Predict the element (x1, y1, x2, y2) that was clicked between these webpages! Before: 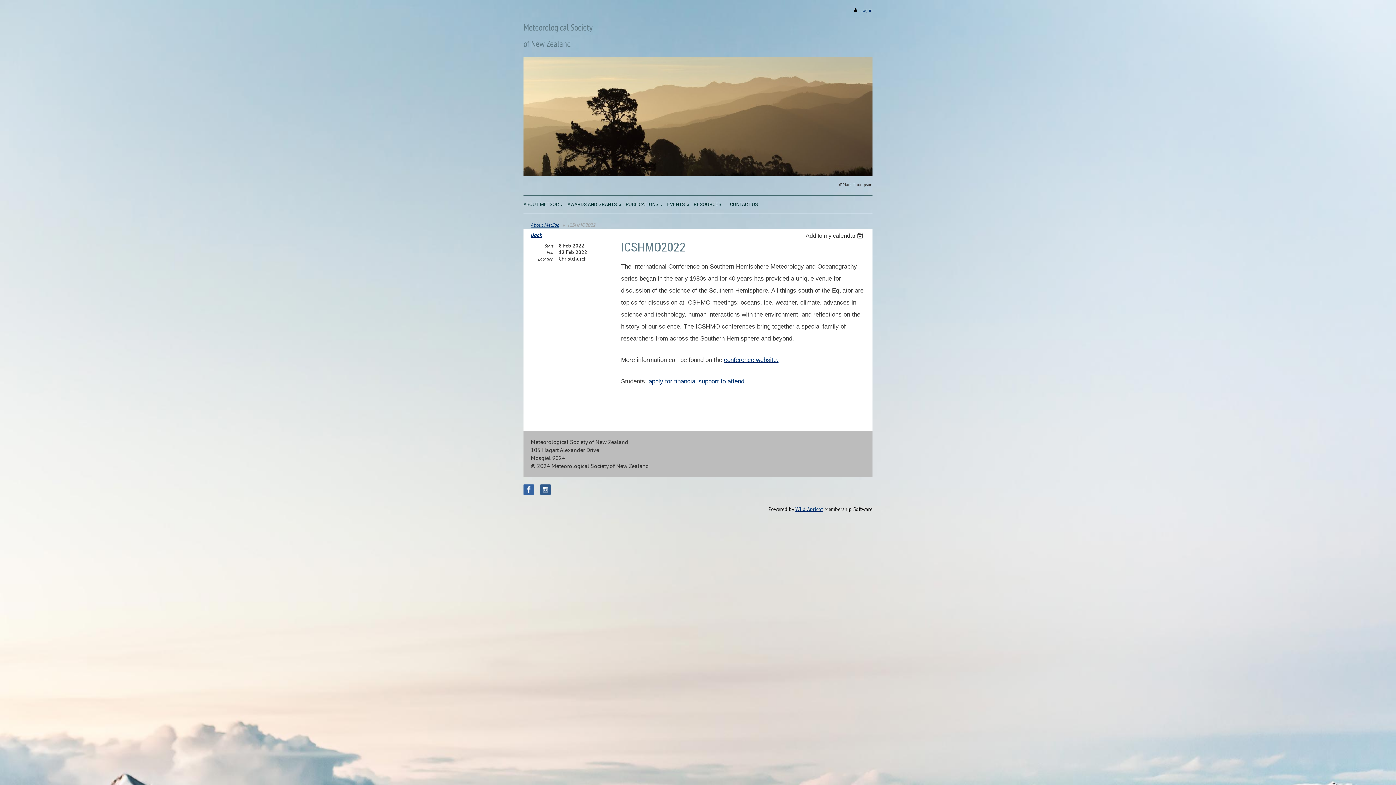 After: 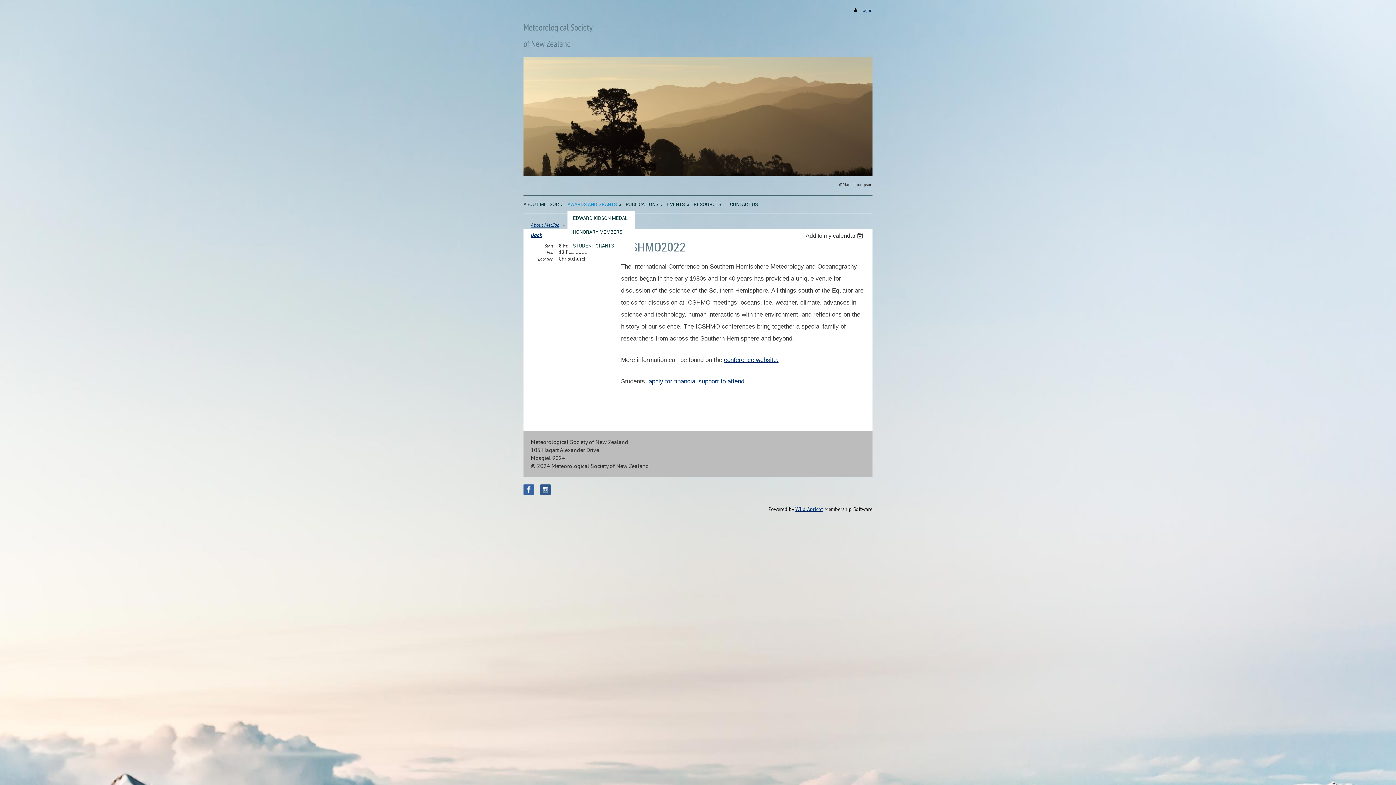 Action: bbox: (567, 195, 625, 211) label: AWARDS AND GRANTS